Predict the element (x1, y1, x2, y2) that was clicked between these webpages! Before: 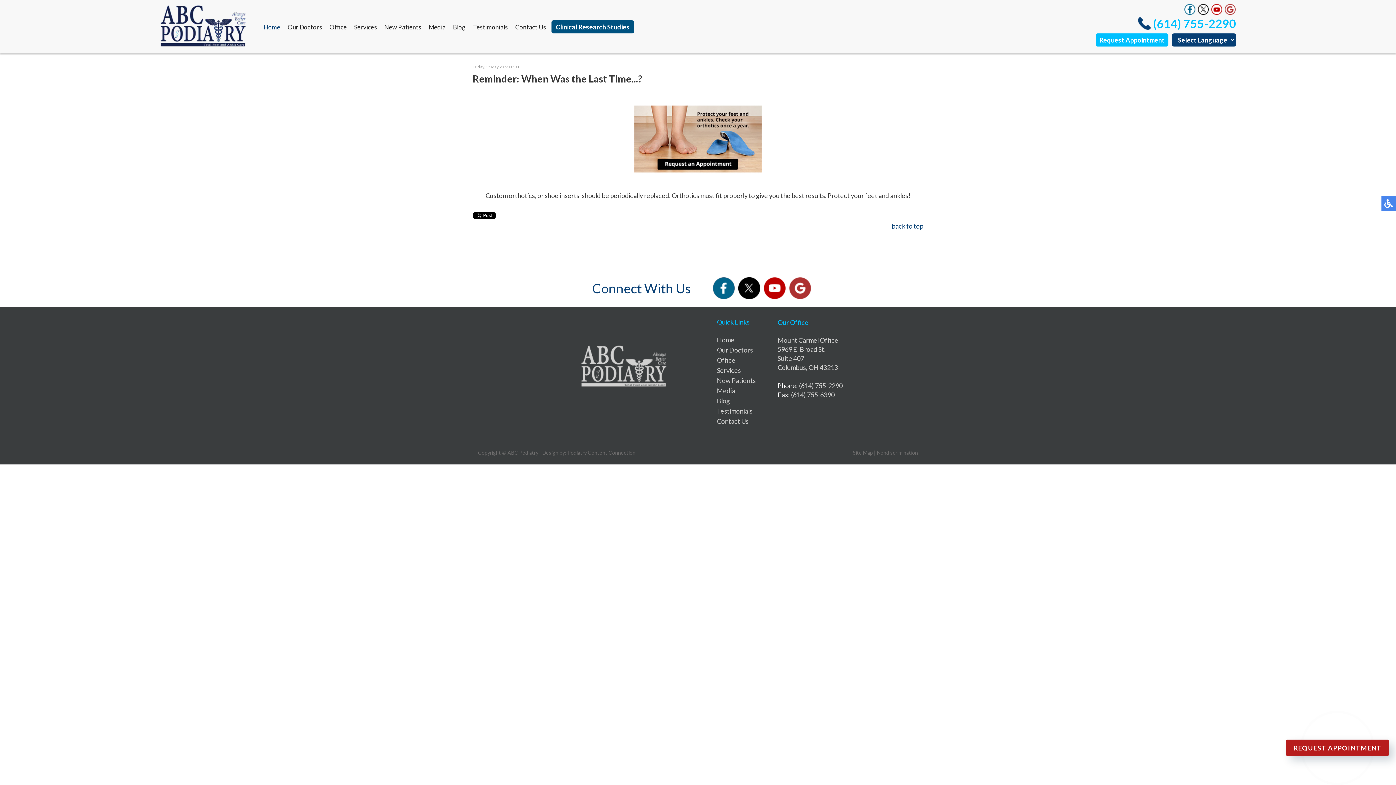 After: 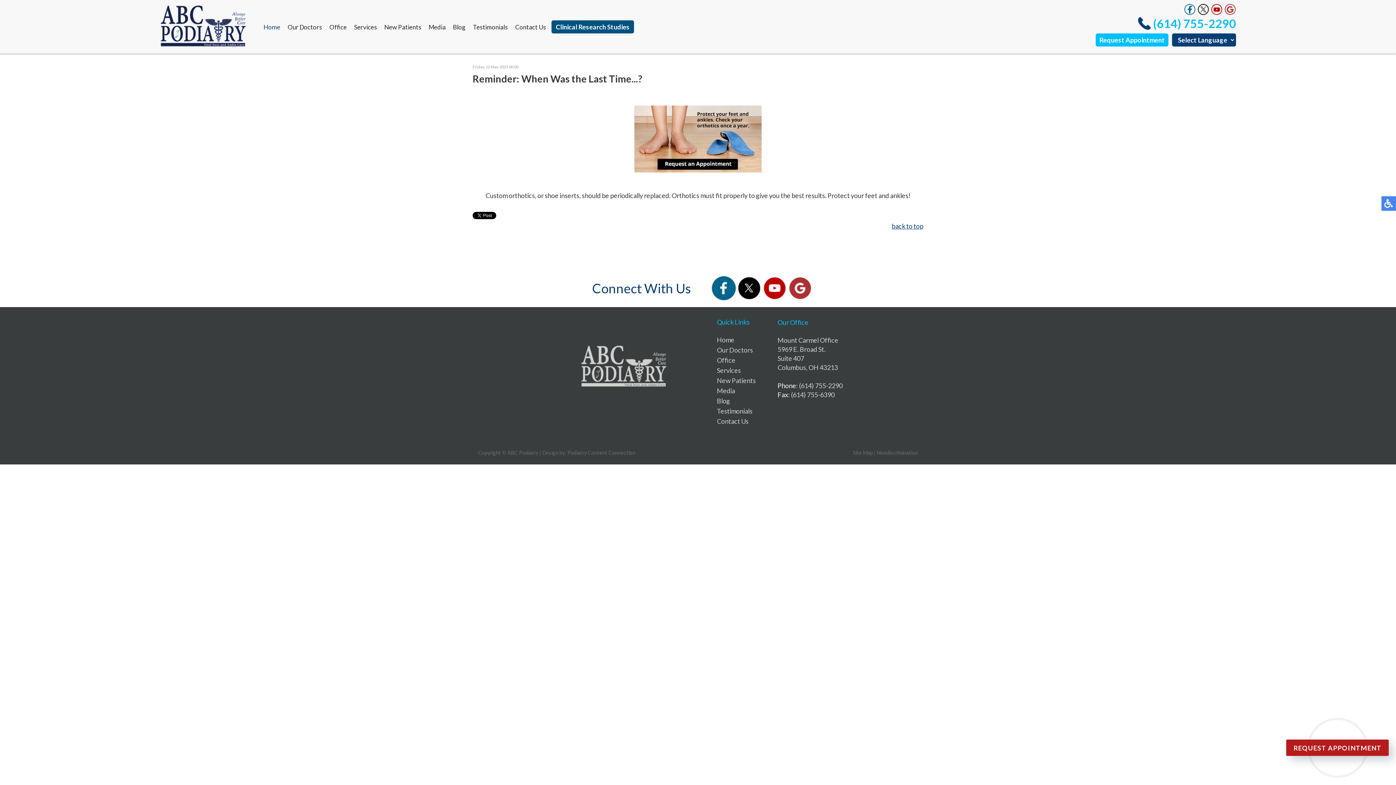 Action: bbox: (713, 292, 734, 300)